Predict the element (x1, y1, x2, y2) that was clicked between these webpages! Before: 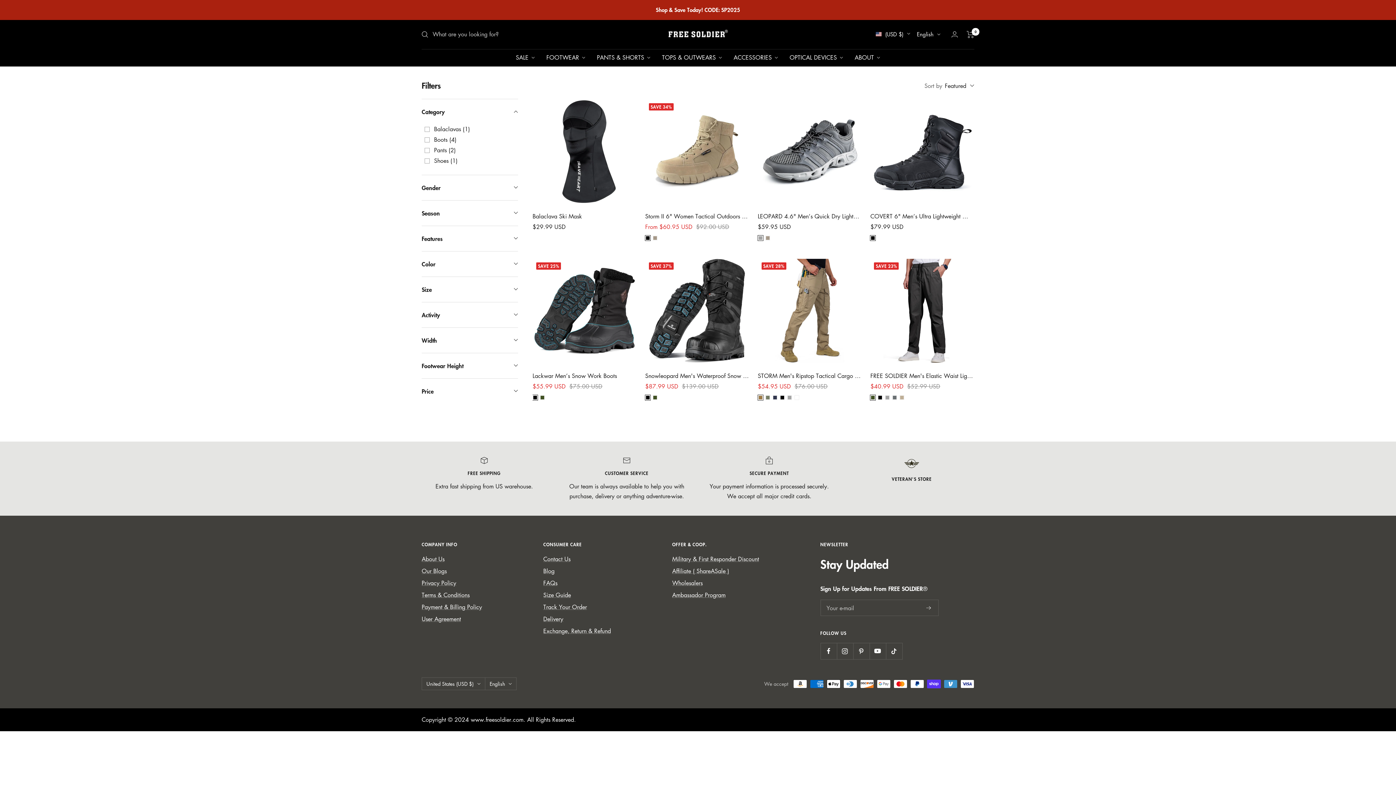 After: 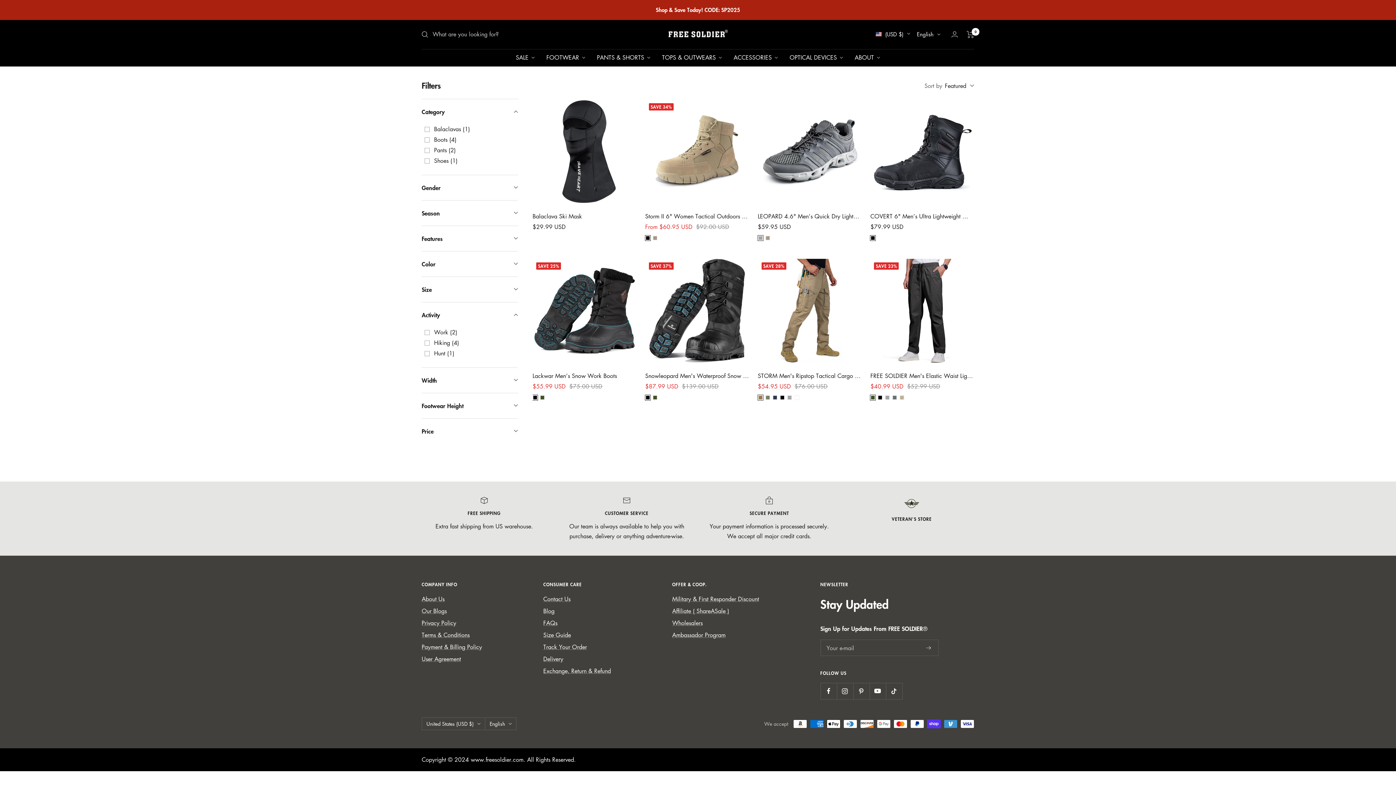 Action: bbox: (421, 302, 518, 327) label: Activity